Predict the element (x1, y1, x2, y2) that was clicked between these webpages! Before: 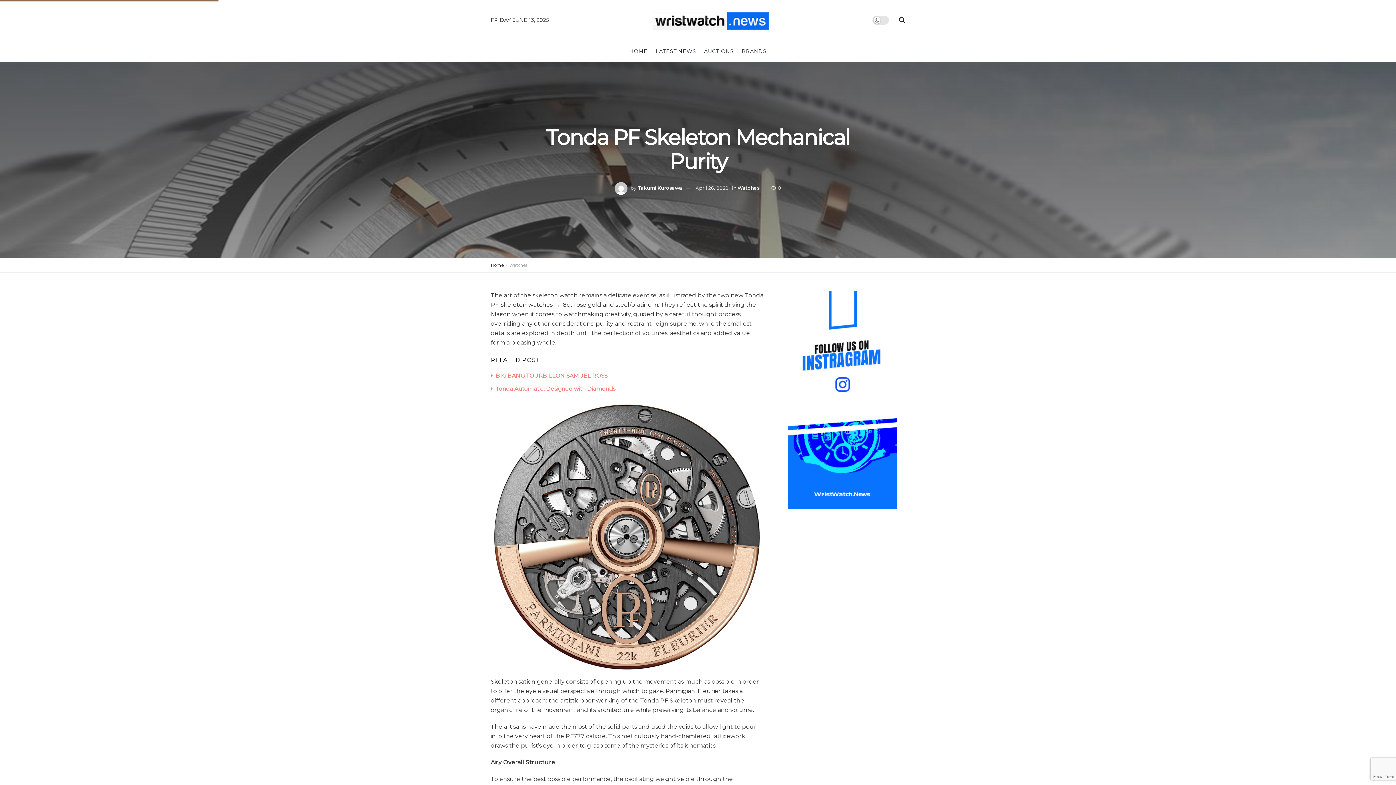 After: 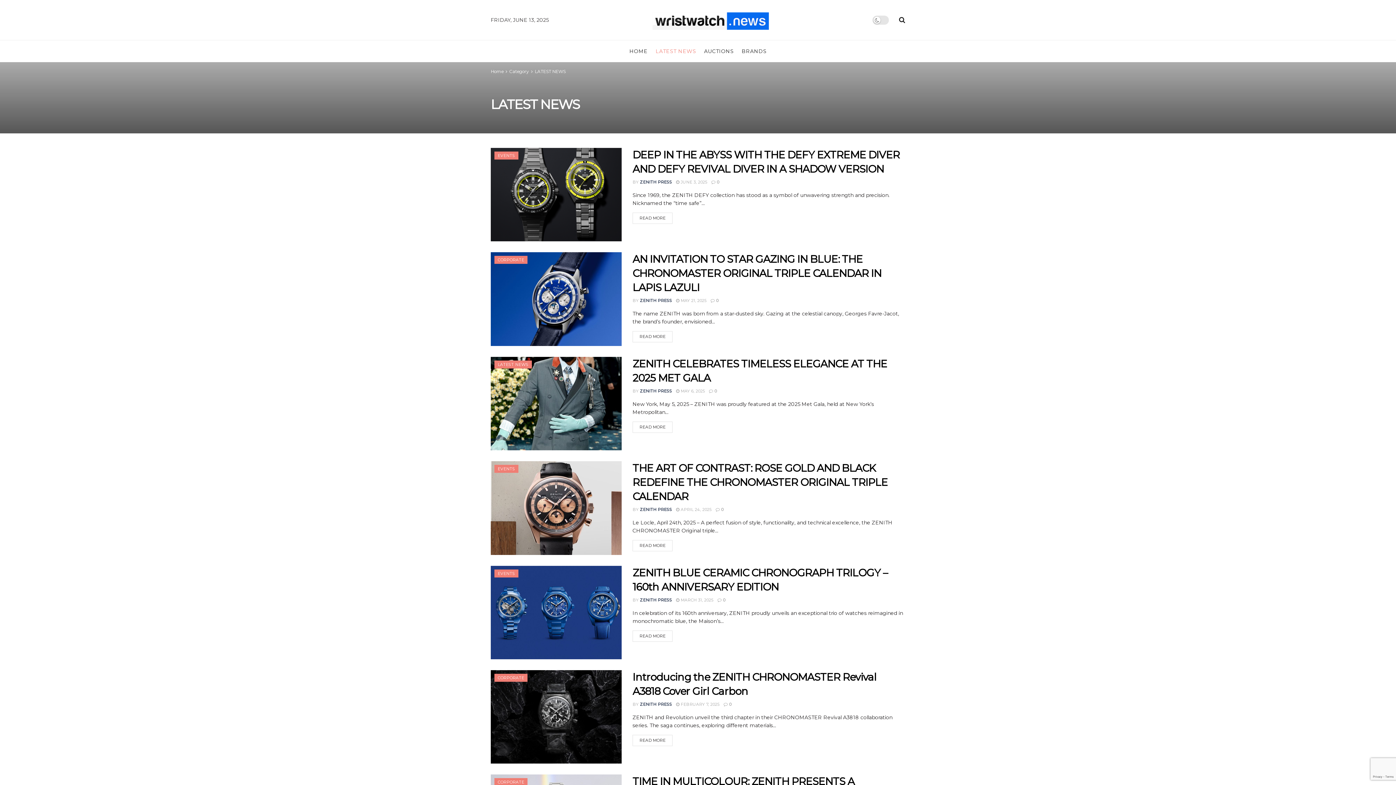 Action: label: LATEST NEWS bbox: (655, 40, 696, 62)